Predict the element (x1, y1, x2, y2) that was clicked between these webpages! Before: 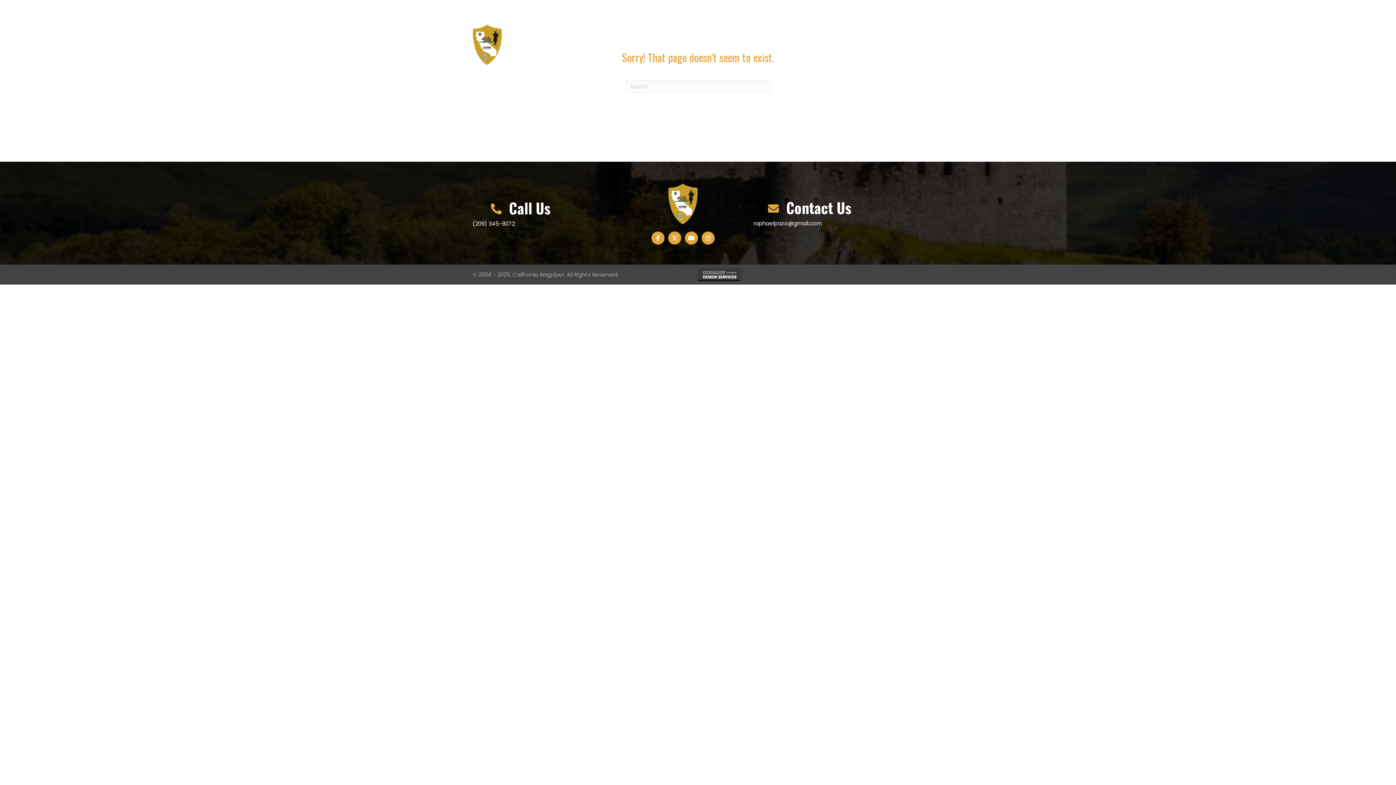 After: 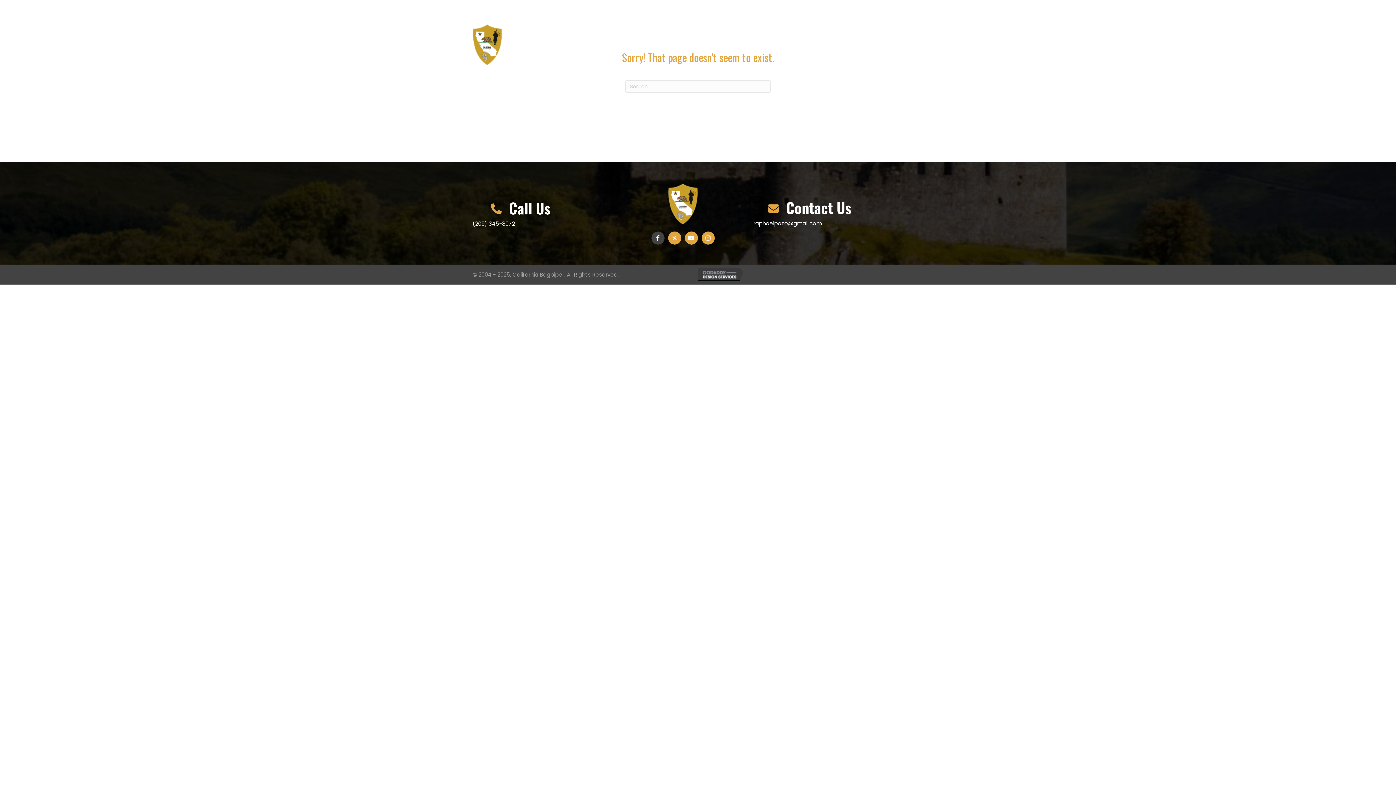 Action: bbox: (651, 231, 664, 244) label: Facebook